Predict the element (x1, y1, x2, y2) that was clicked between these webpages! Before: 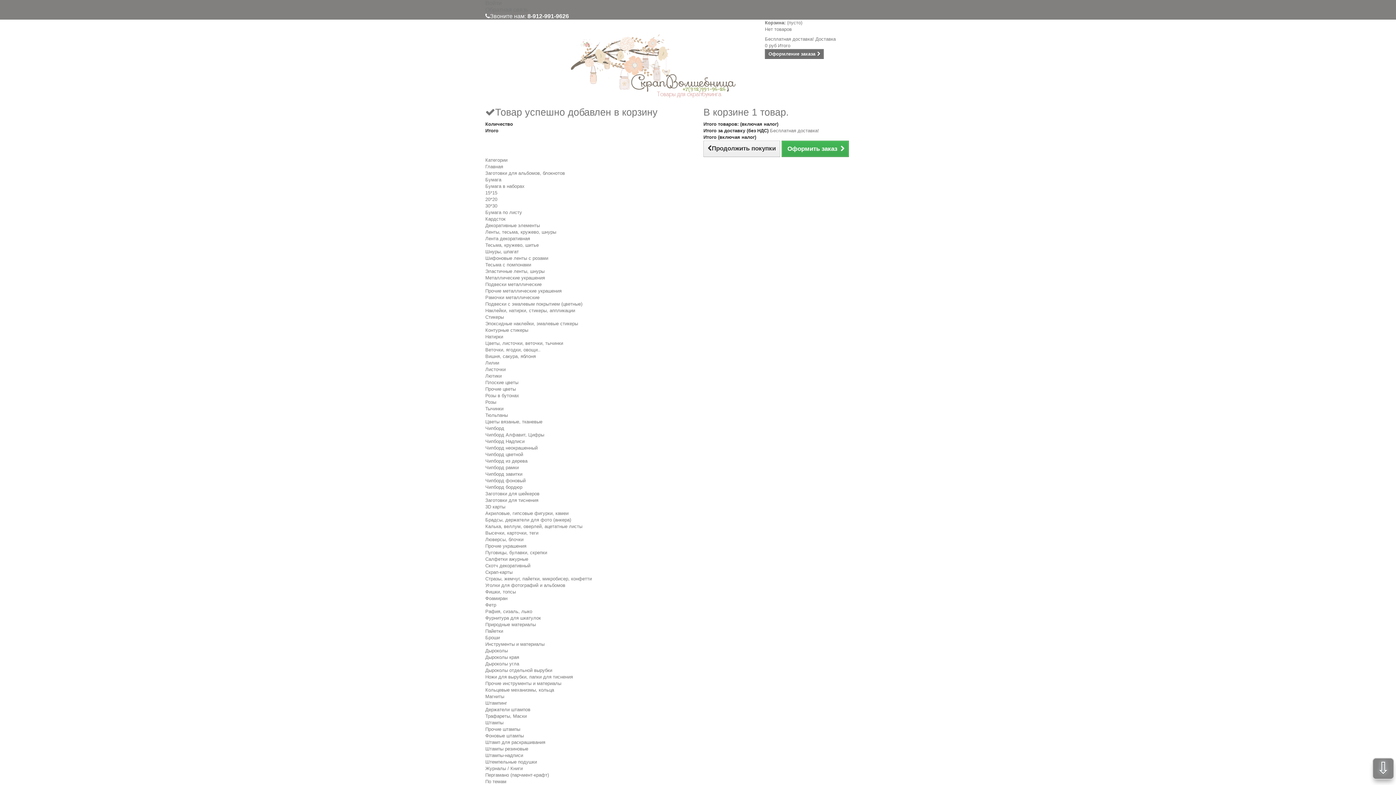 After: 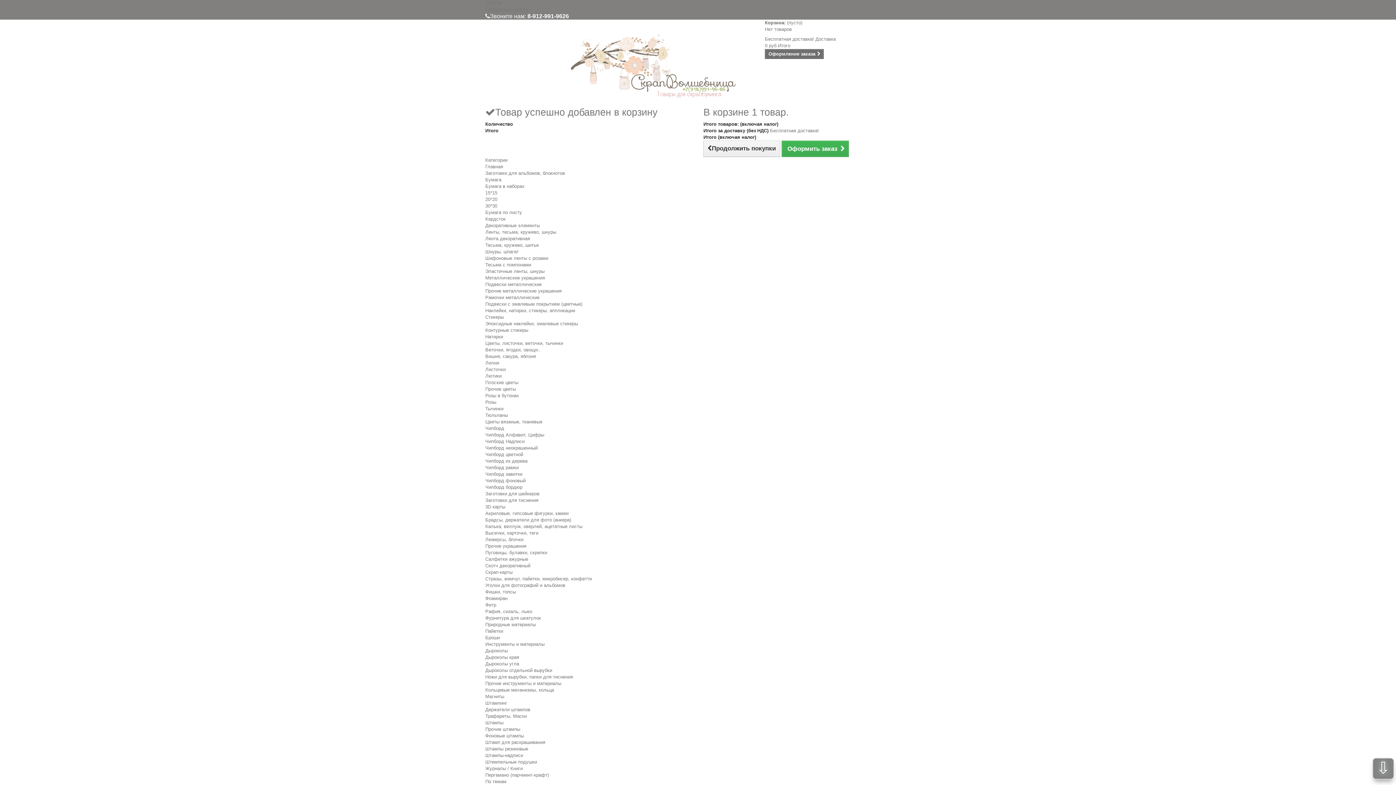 Action: label: Подвески металлические bbox: (485, 281, 541, 287)